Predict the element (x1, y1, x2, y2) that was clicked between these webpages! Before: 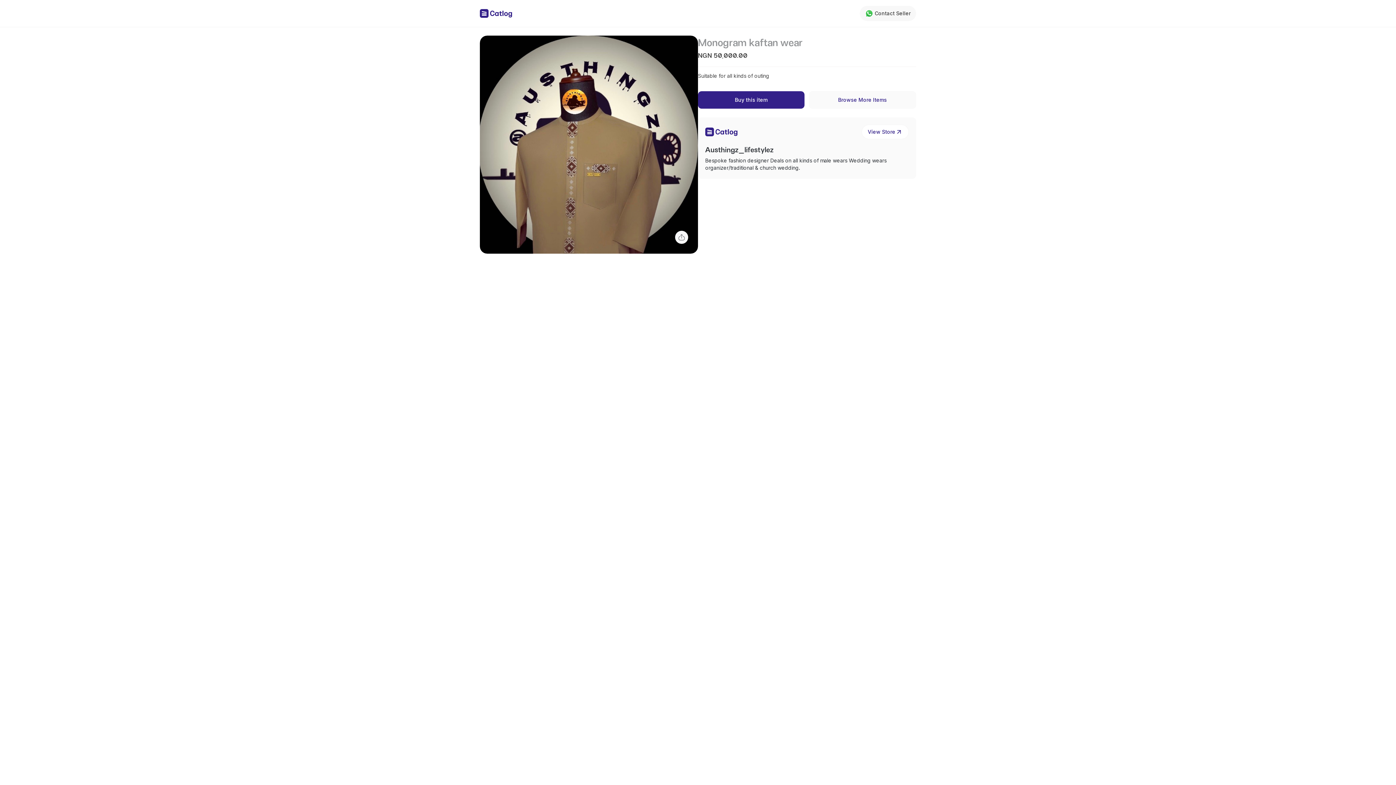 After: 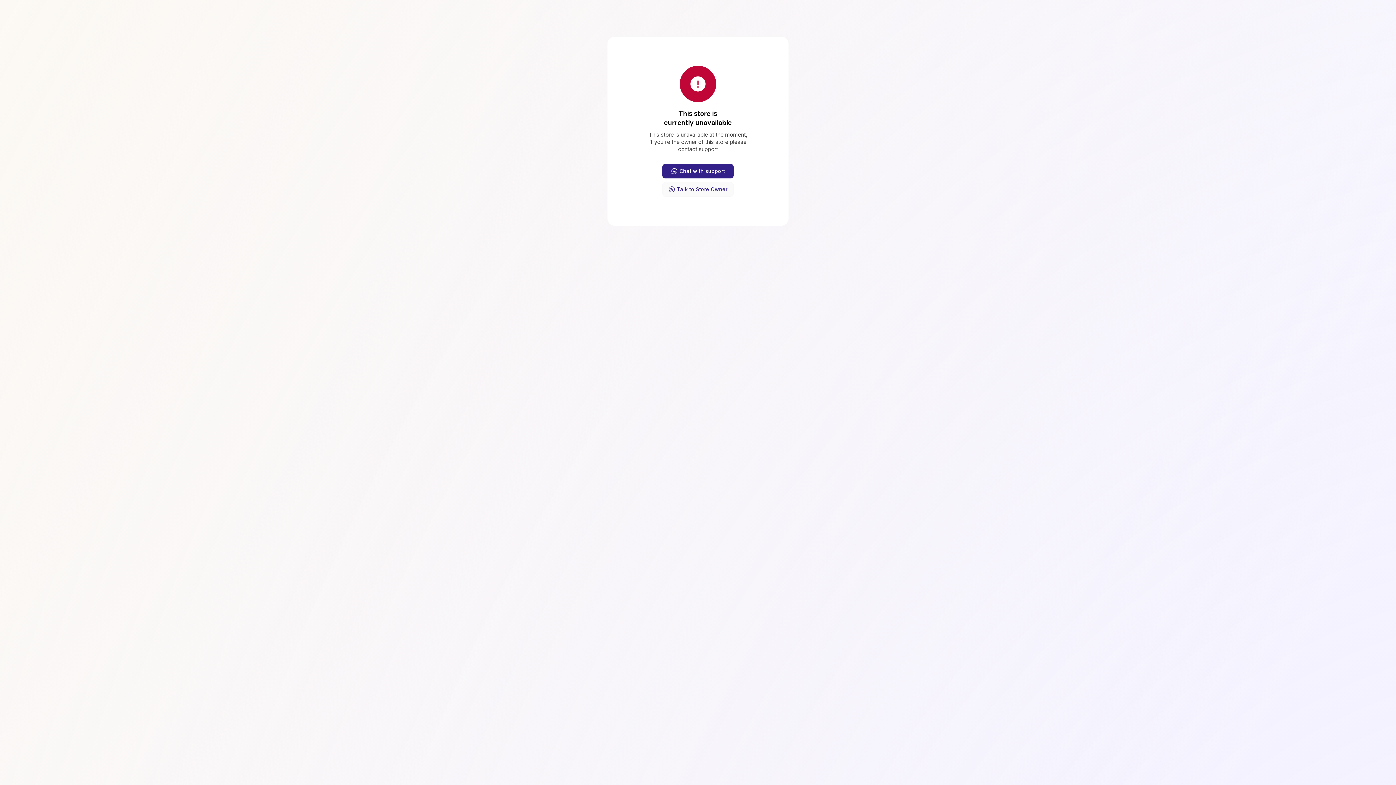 Action: bbox: (809, 91, 916, 108) label: Browse More Items